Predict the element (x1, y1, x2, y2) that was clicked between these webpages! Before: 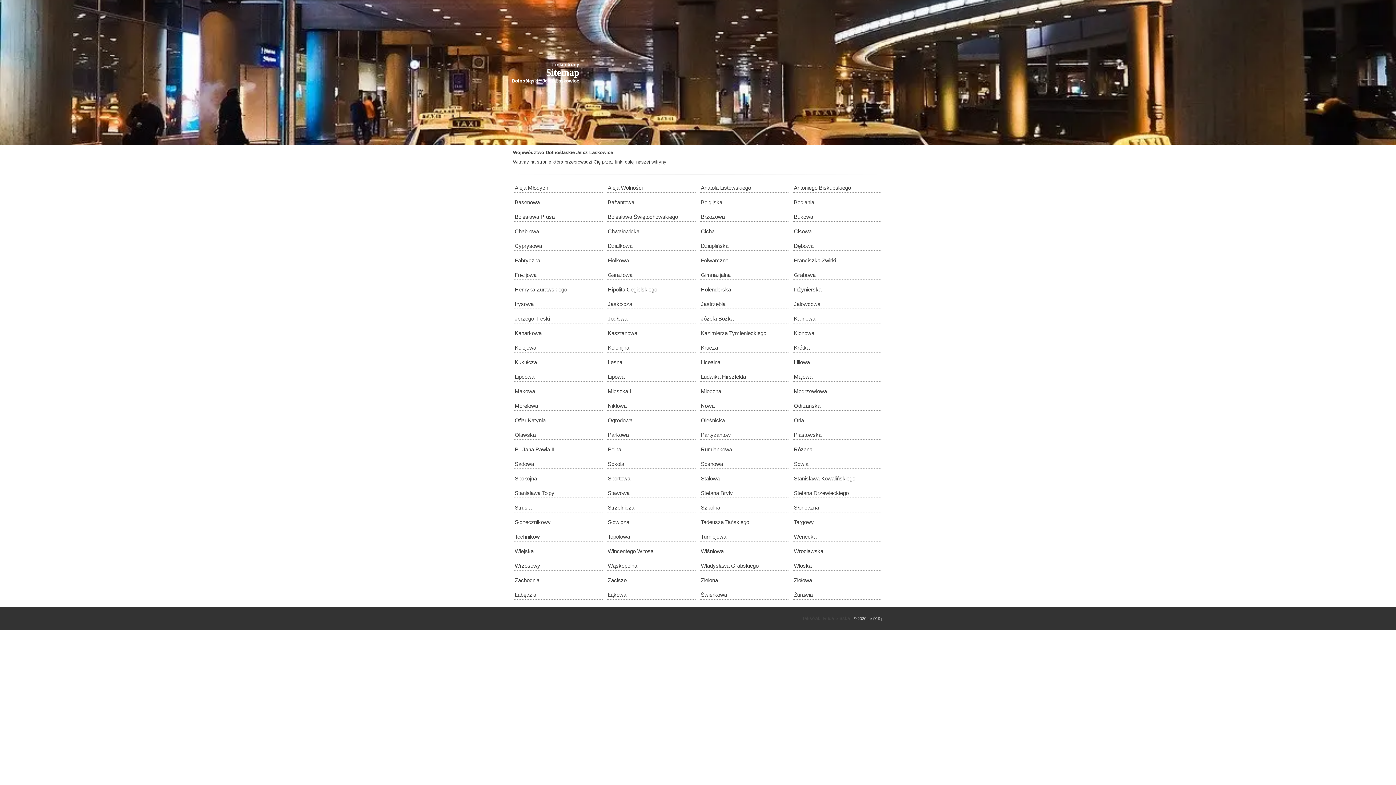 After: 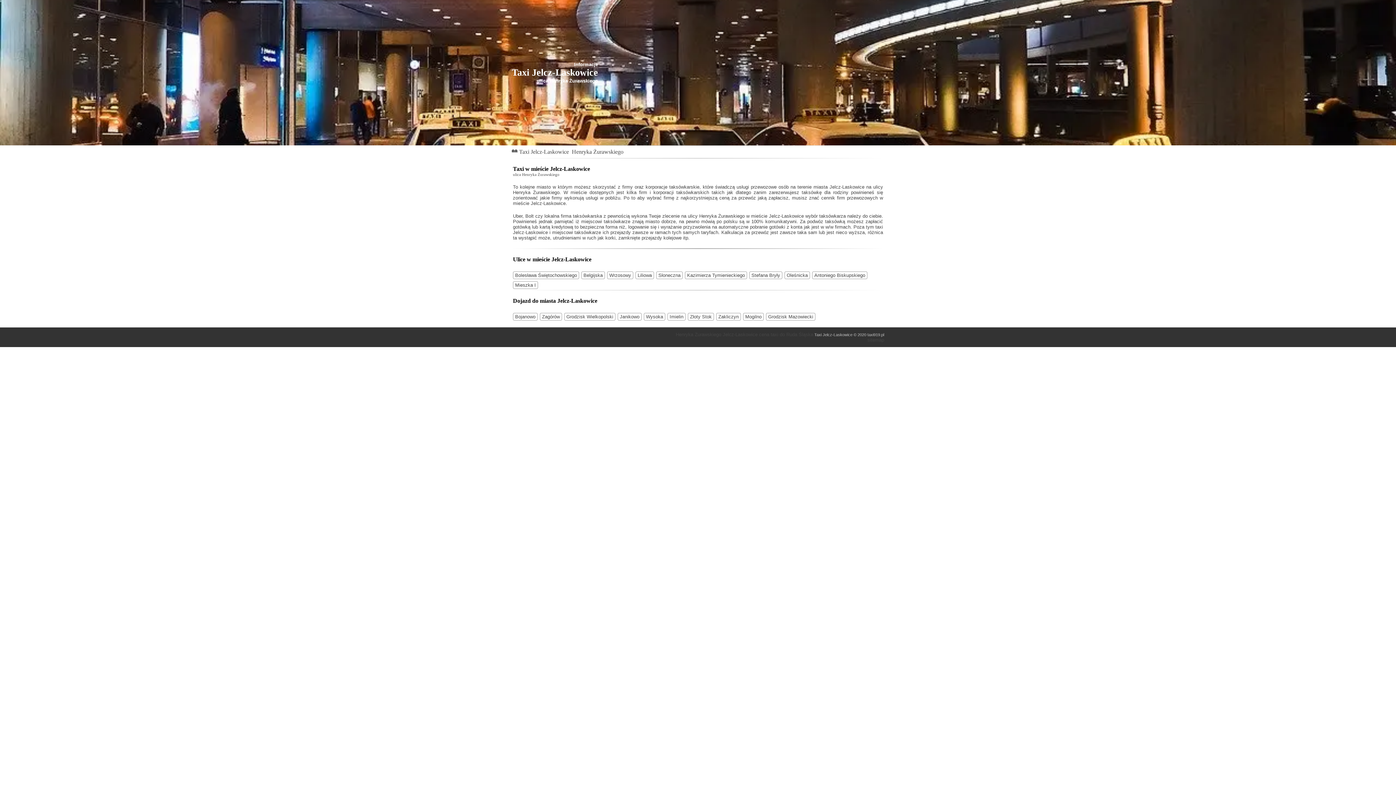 Action: label: Henryka Żurawskiego bbox: (514, 283, 602, 294)